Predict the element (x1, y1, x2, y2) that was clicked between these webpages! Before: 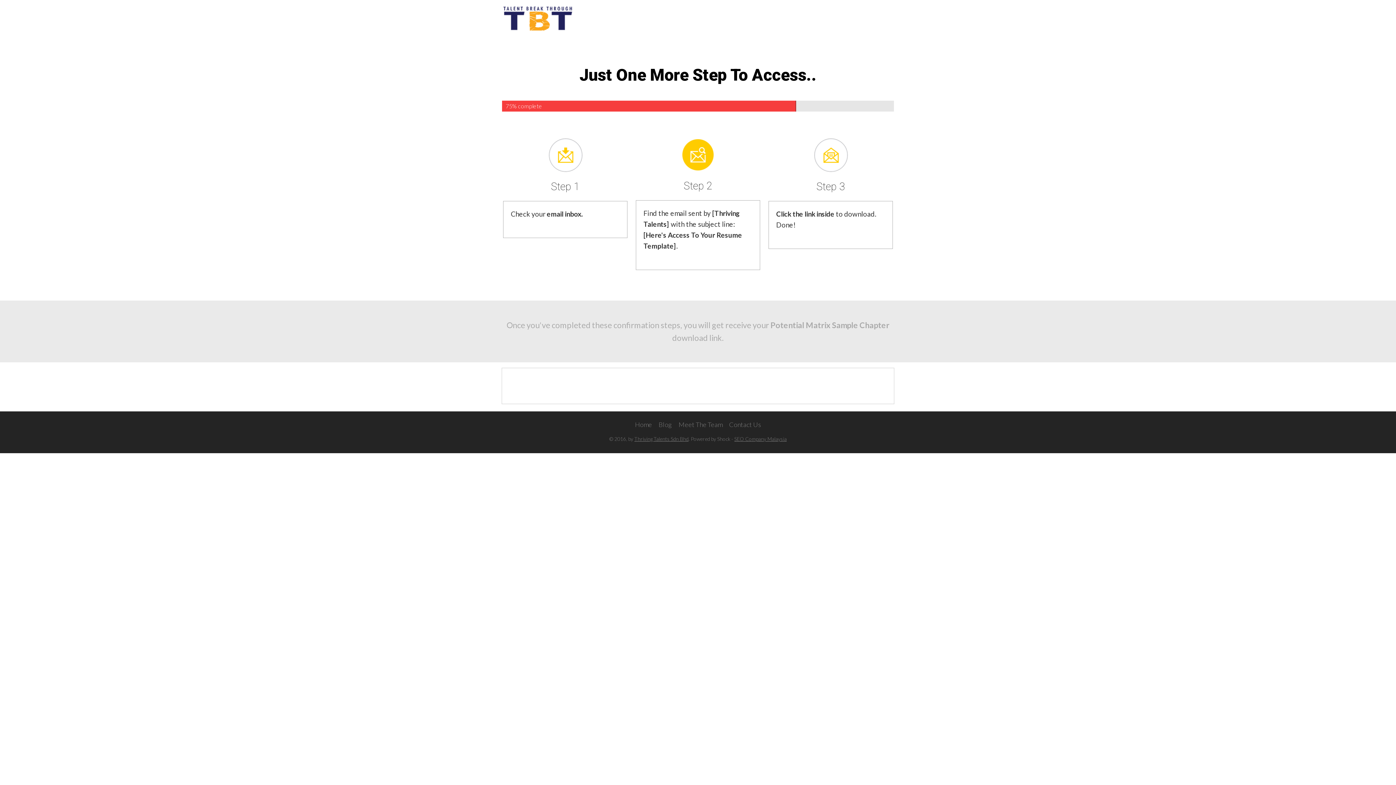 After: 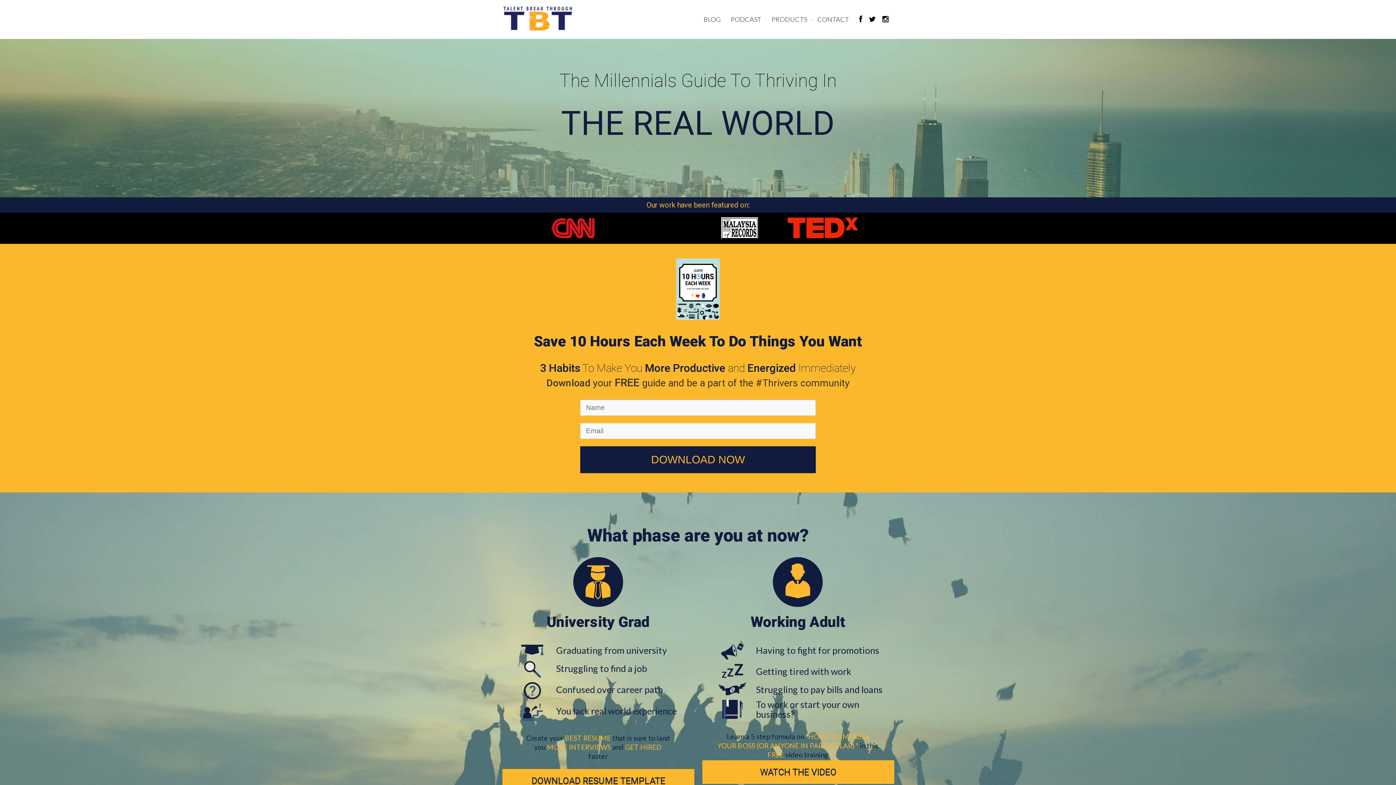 Action: label: Home bbox: (635, 420, 652, 428)